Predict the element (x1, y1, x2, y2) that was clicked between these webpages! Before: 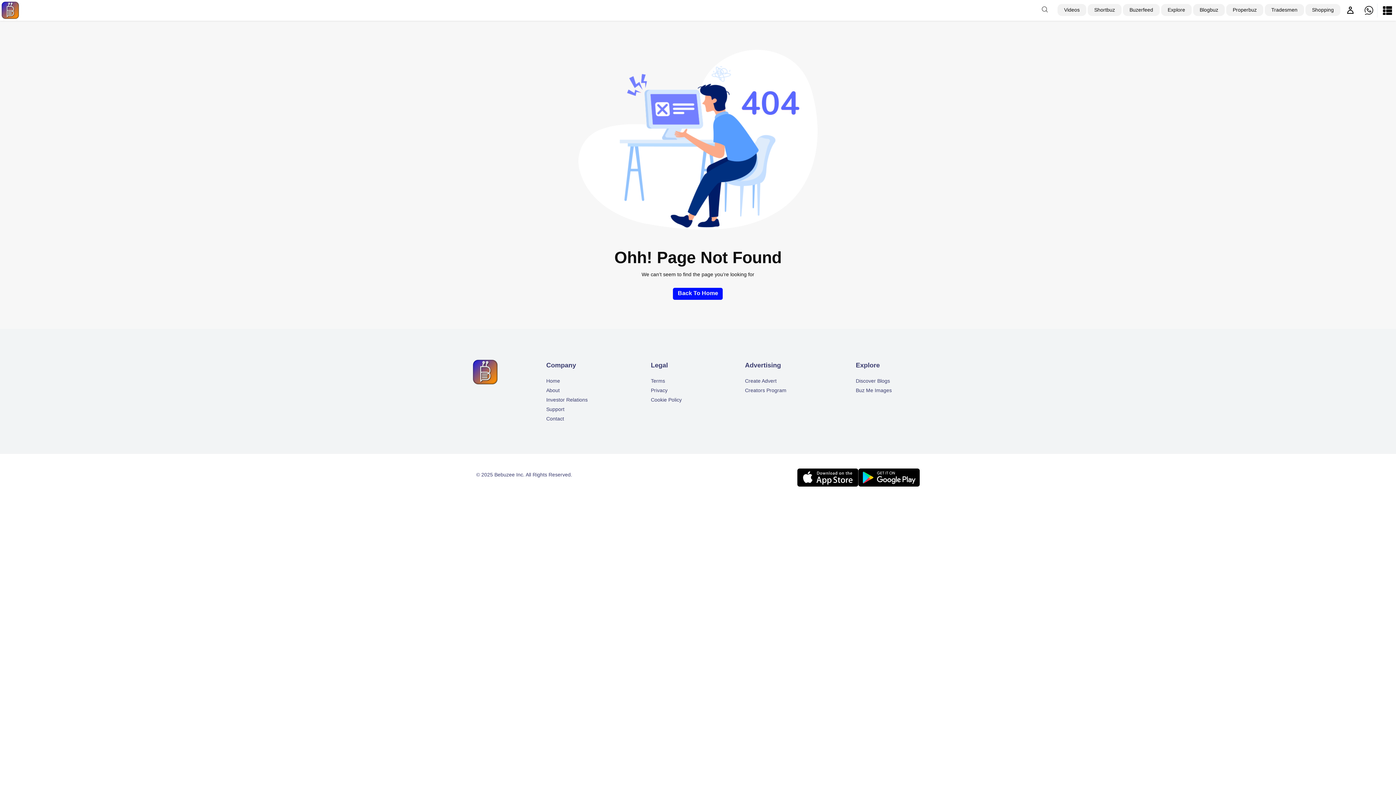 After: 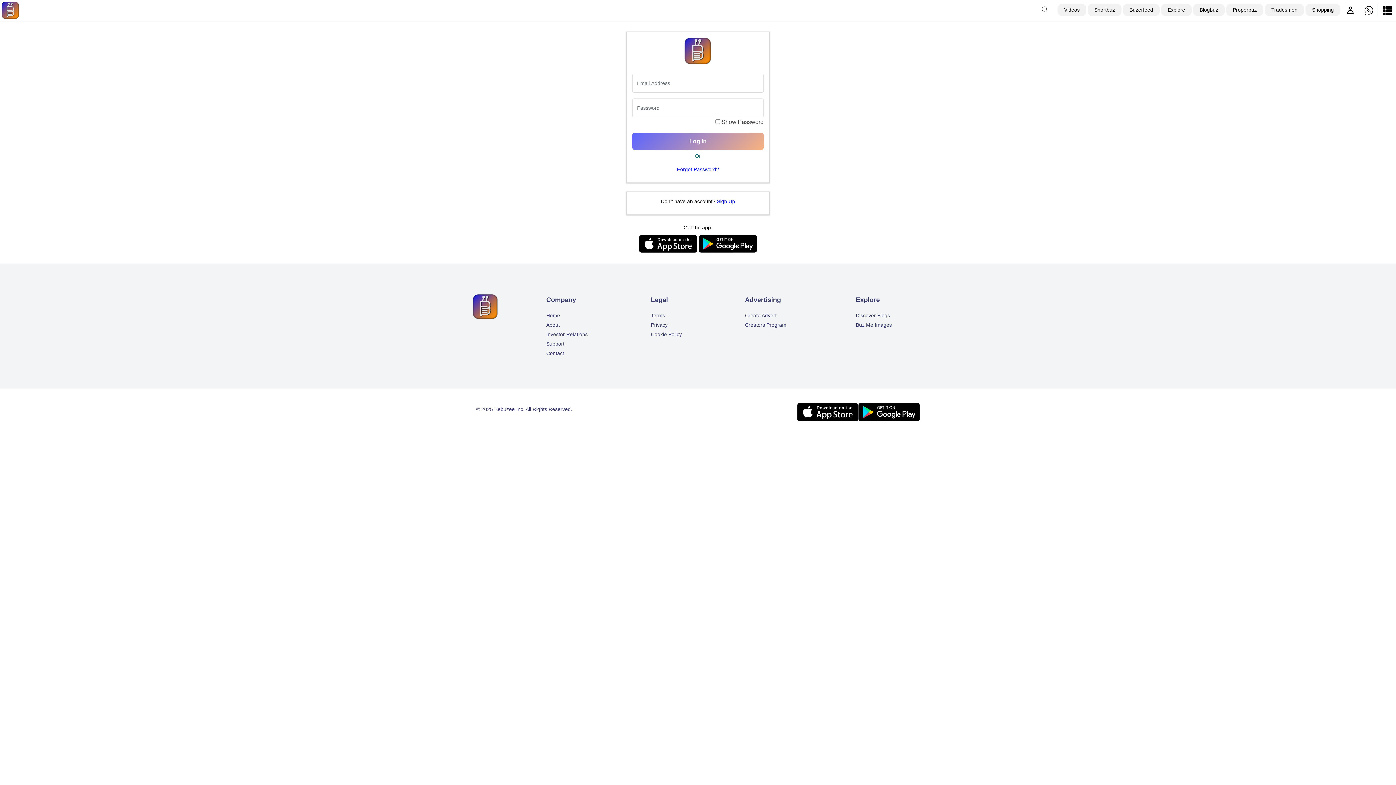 Action: bbox: (1342, 1, 1359, 18)